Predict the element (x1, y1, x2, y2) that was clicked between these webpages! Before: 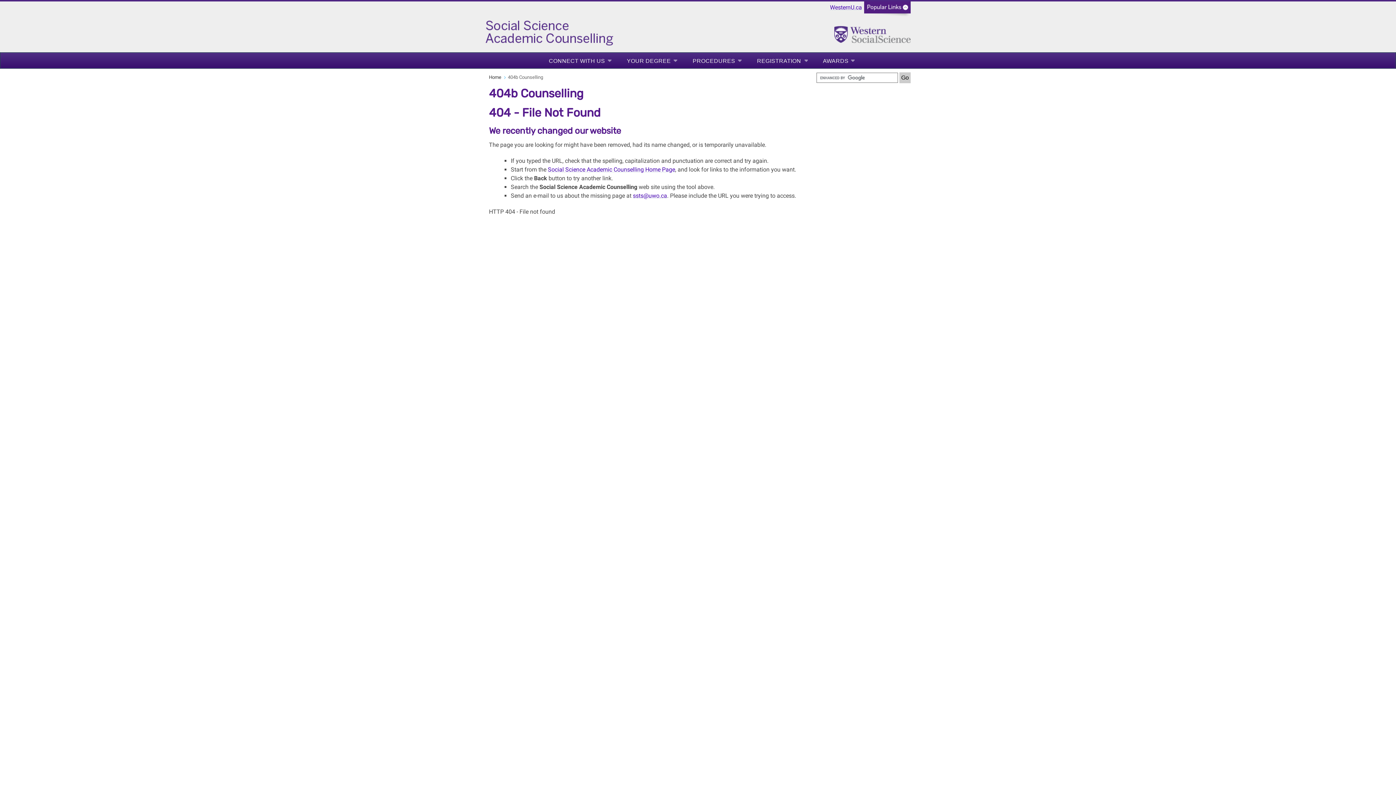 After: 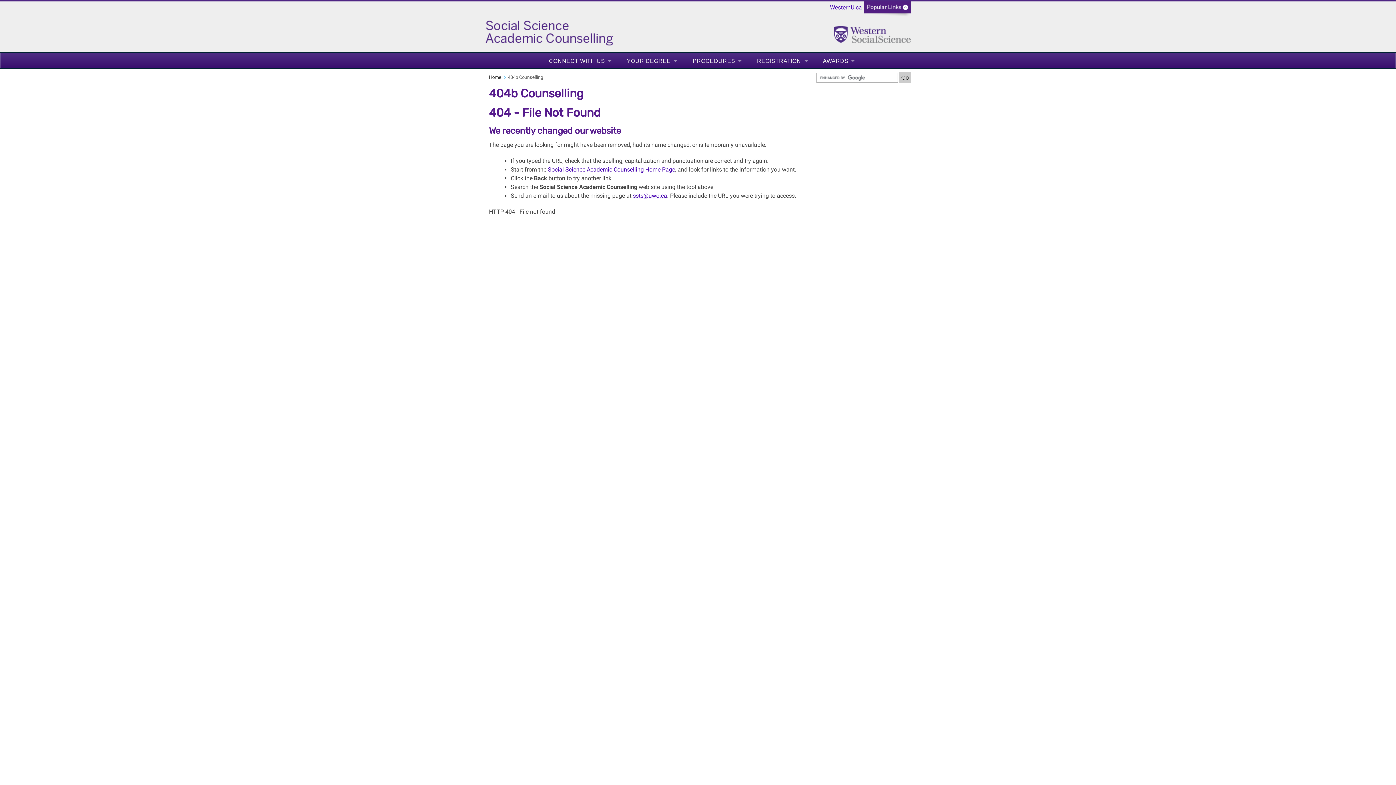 Action: bbox: (549, 56, 611, 65) label: CONNECT WITH US